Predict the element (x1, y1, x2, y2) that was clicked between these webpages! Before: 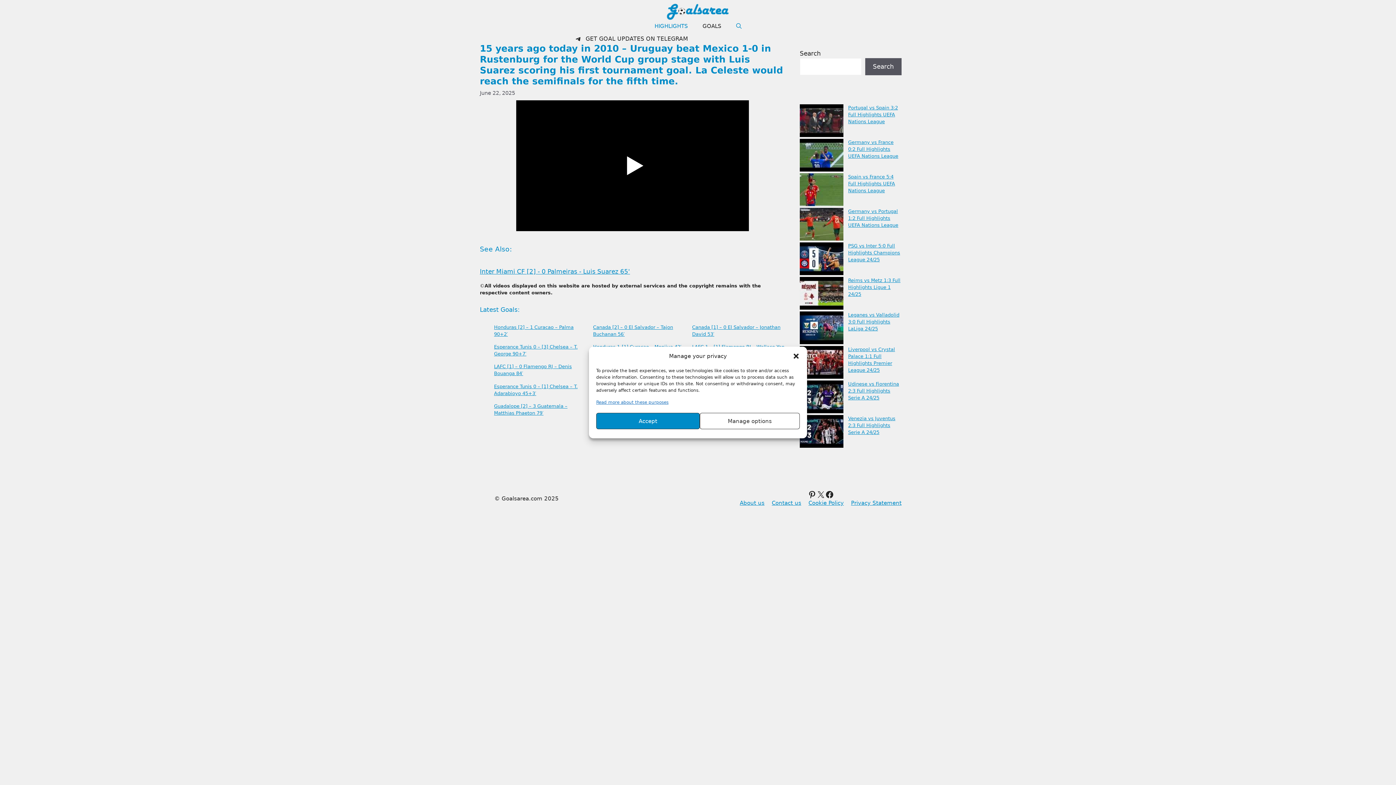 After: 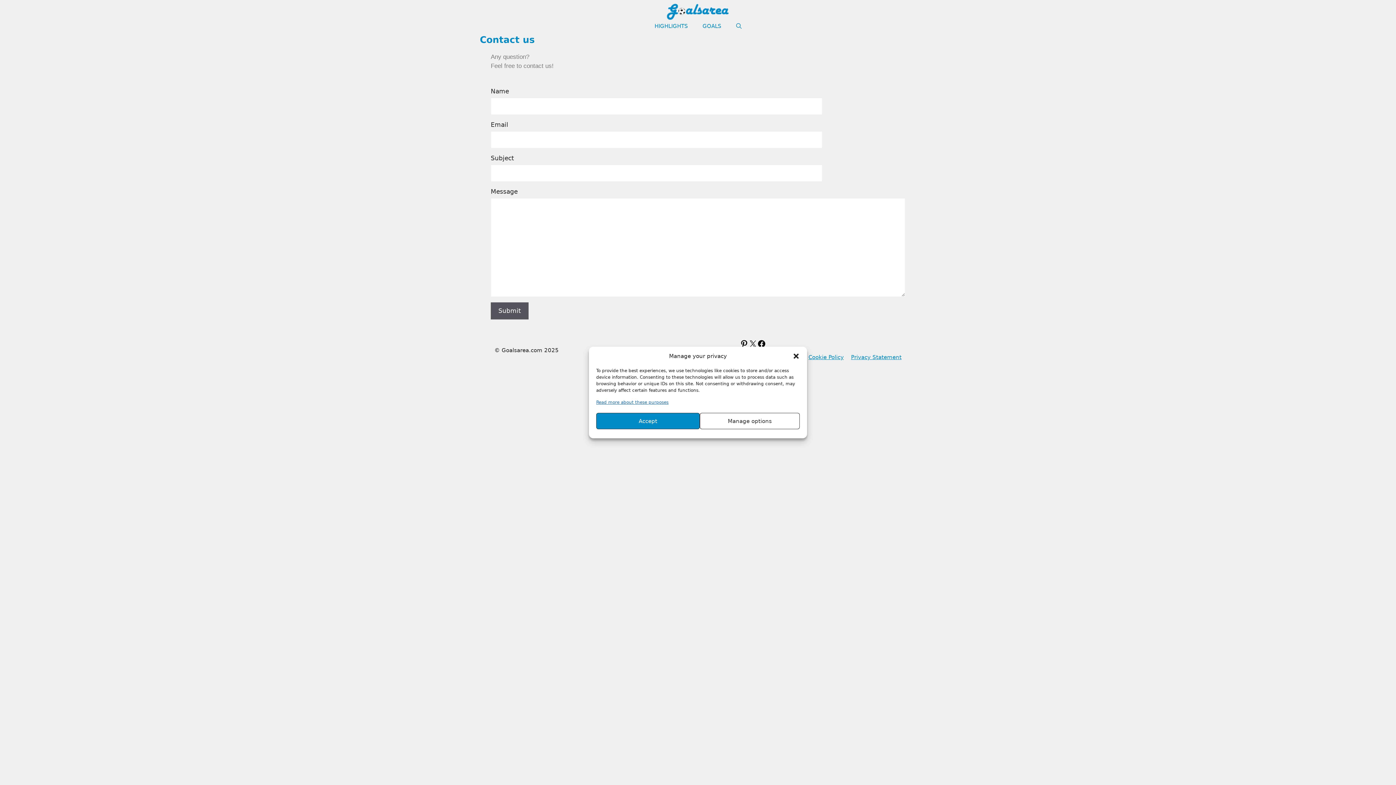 Action: label: Contact us bbox: (772, 500, 801, 506)